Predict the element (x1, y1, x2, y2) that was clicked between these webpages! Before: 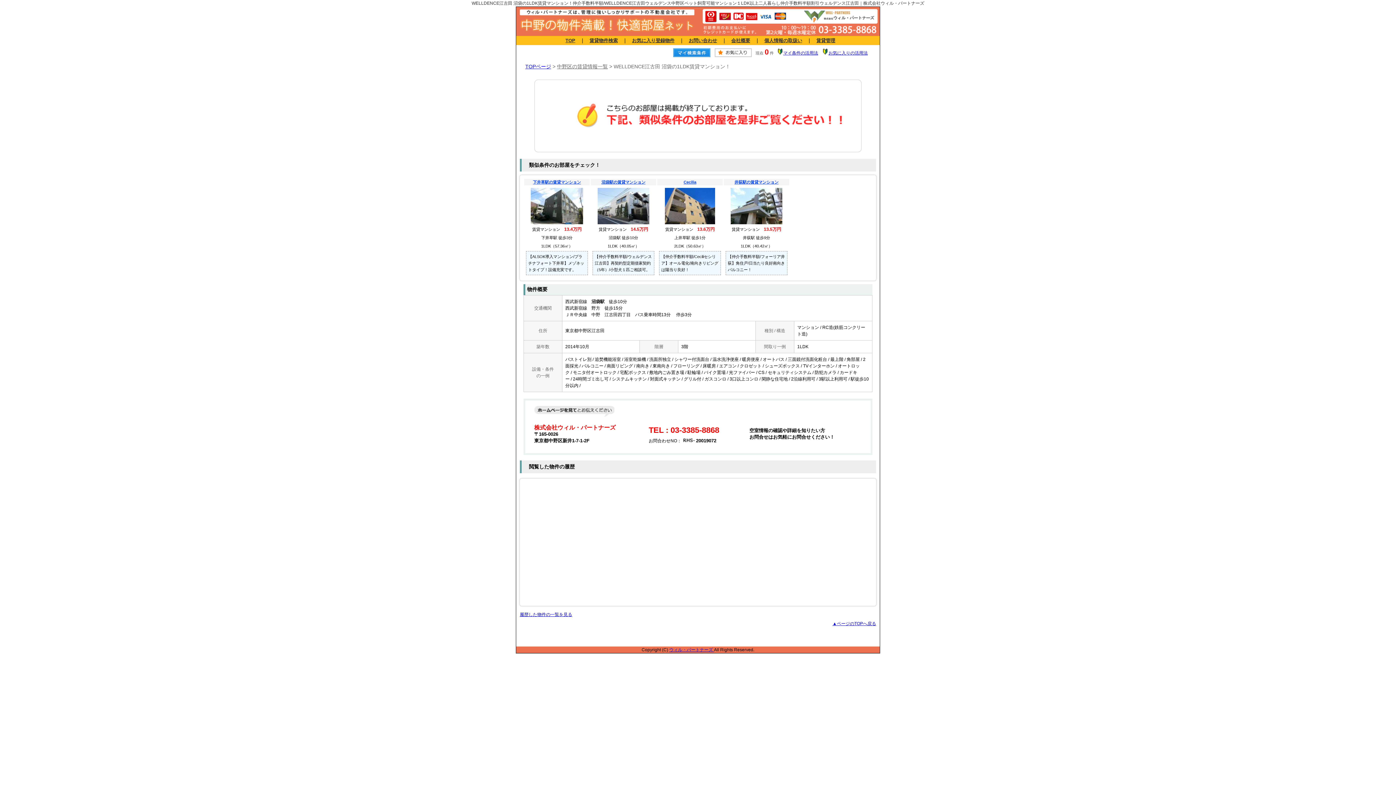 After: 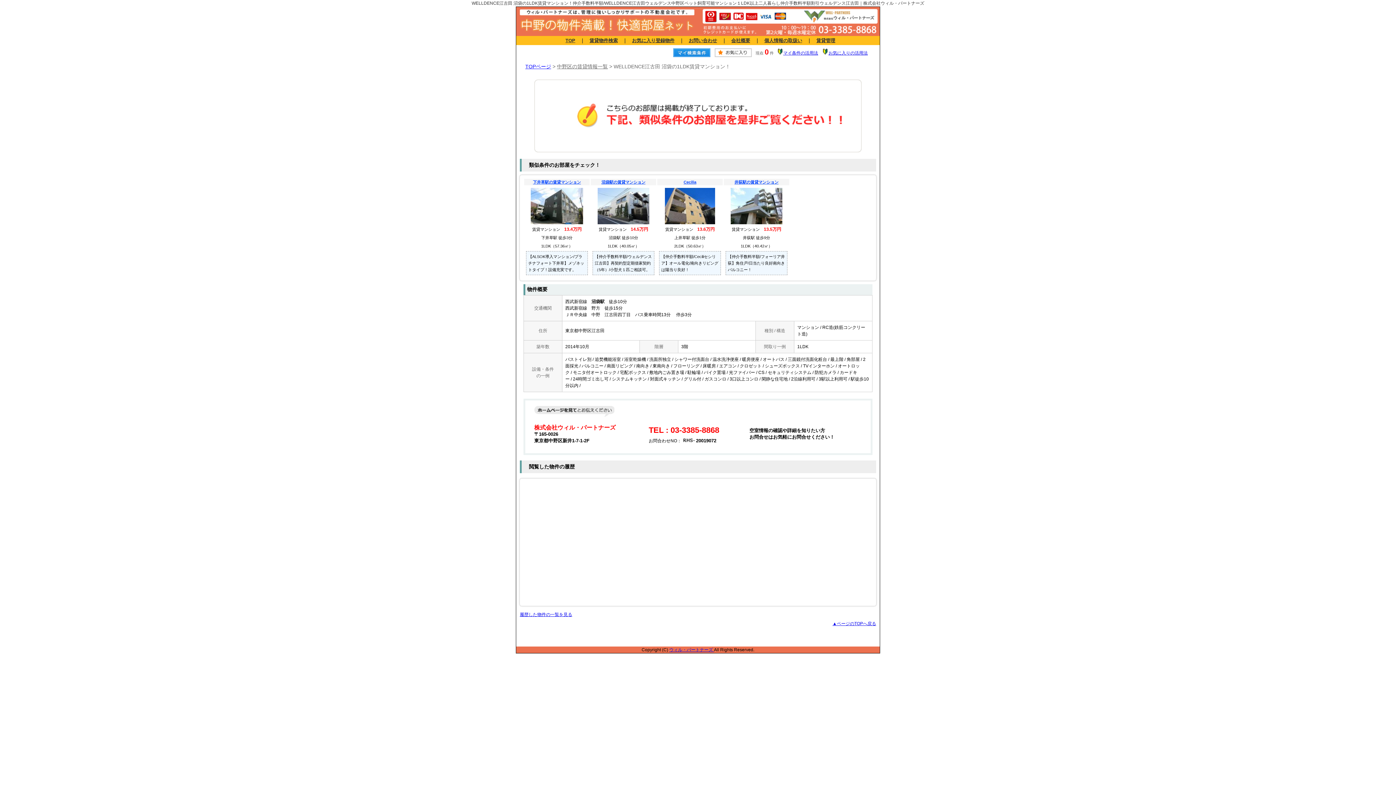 Action: label: ▲ページのTOPへ戻る bbox: (832, 621, 876, 626)